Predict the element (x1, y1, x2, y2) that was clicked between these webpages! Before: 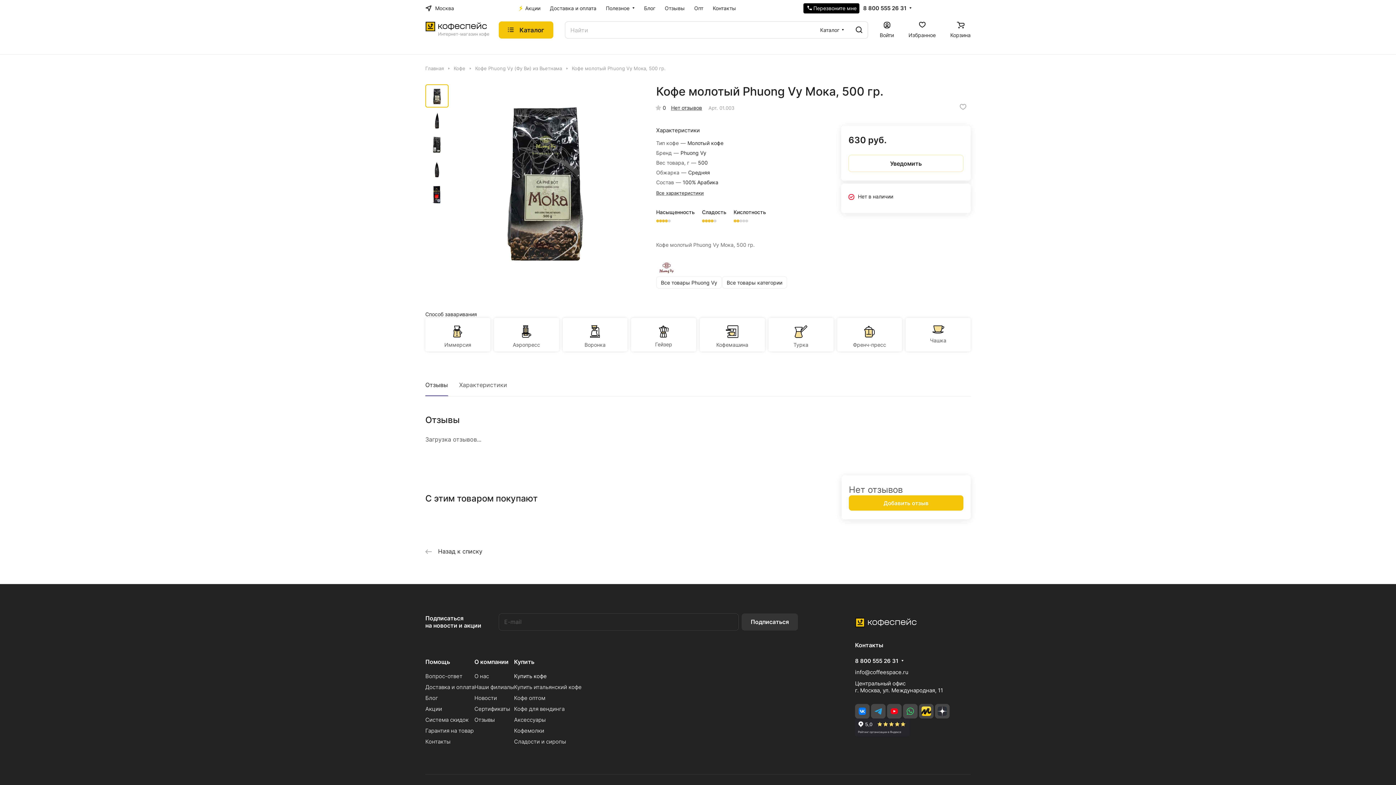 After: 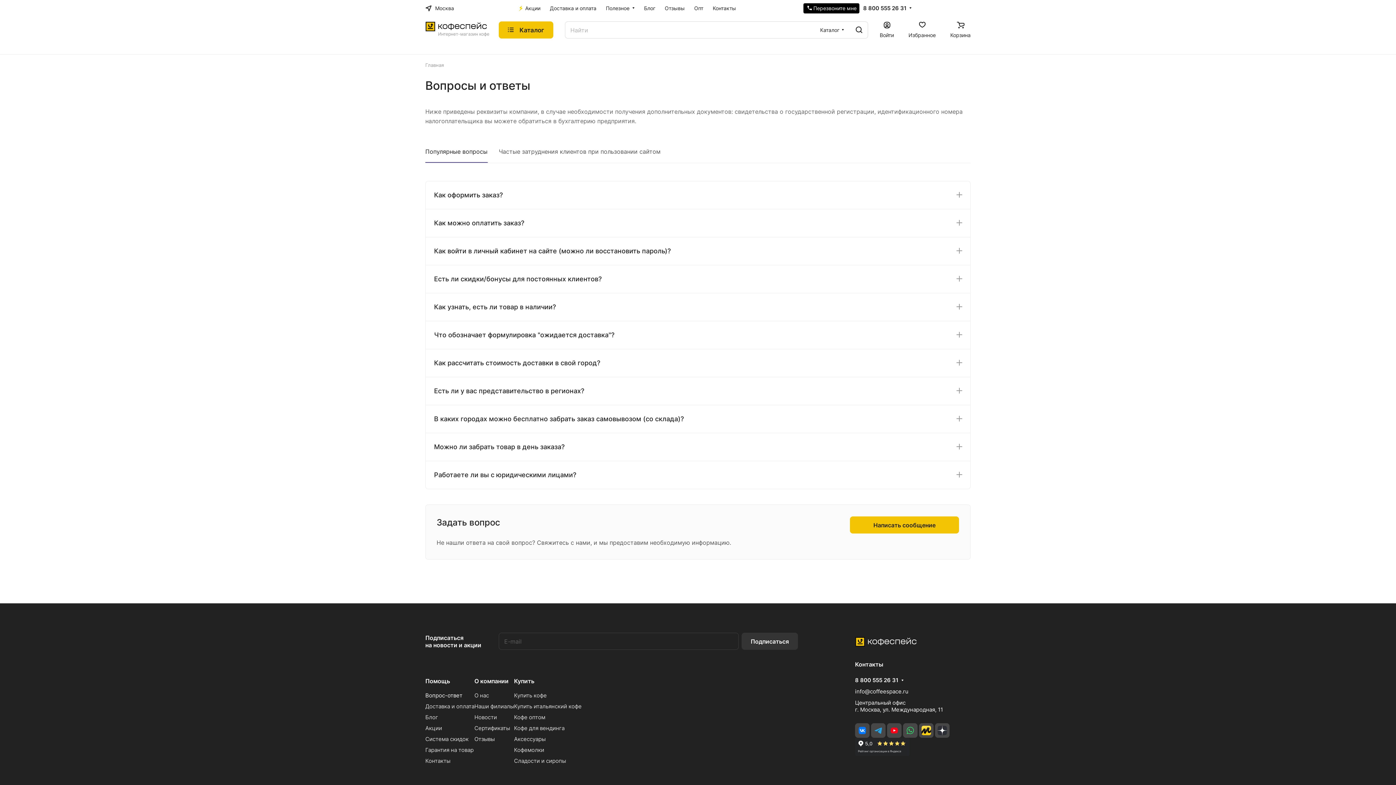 Action: label: Вопрос-ответ bbox: (425, 673, 462, 679)